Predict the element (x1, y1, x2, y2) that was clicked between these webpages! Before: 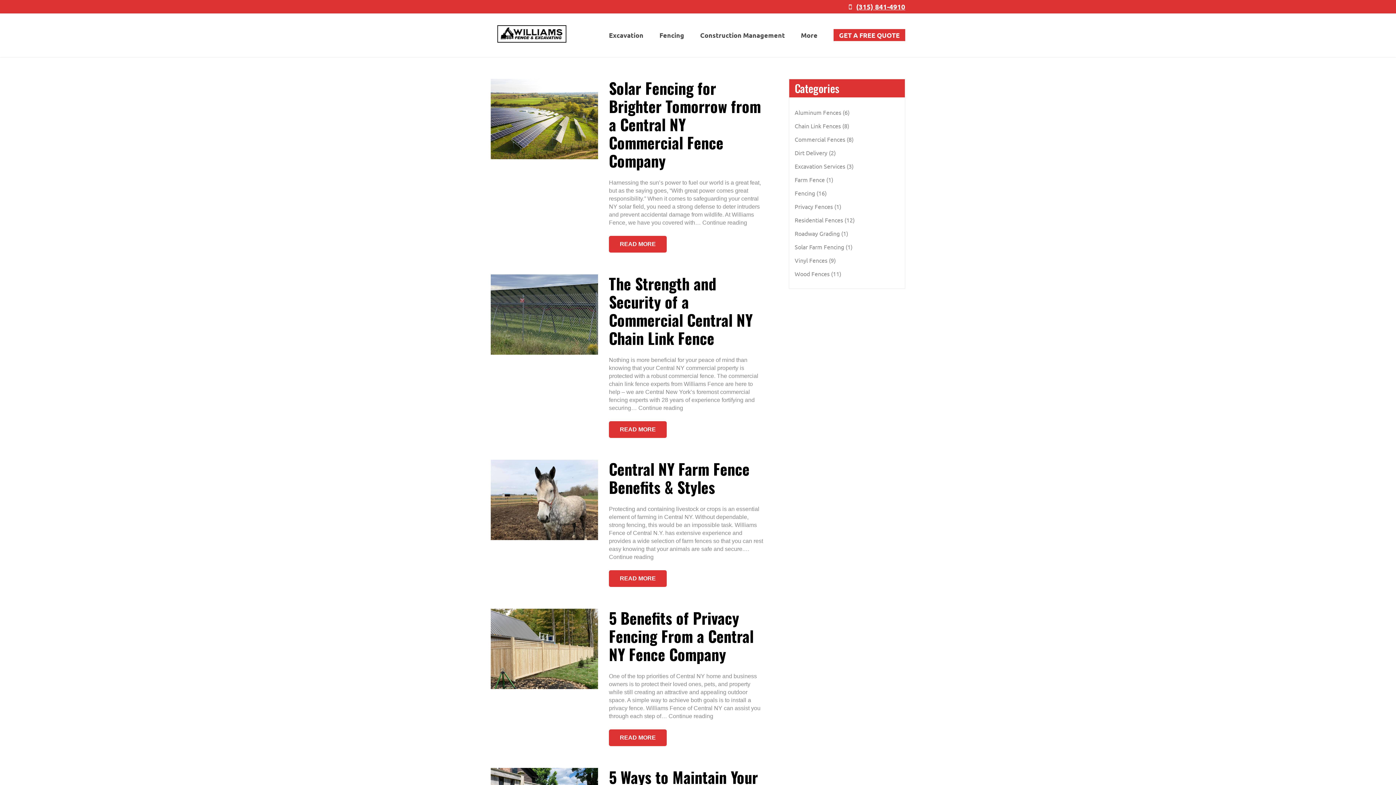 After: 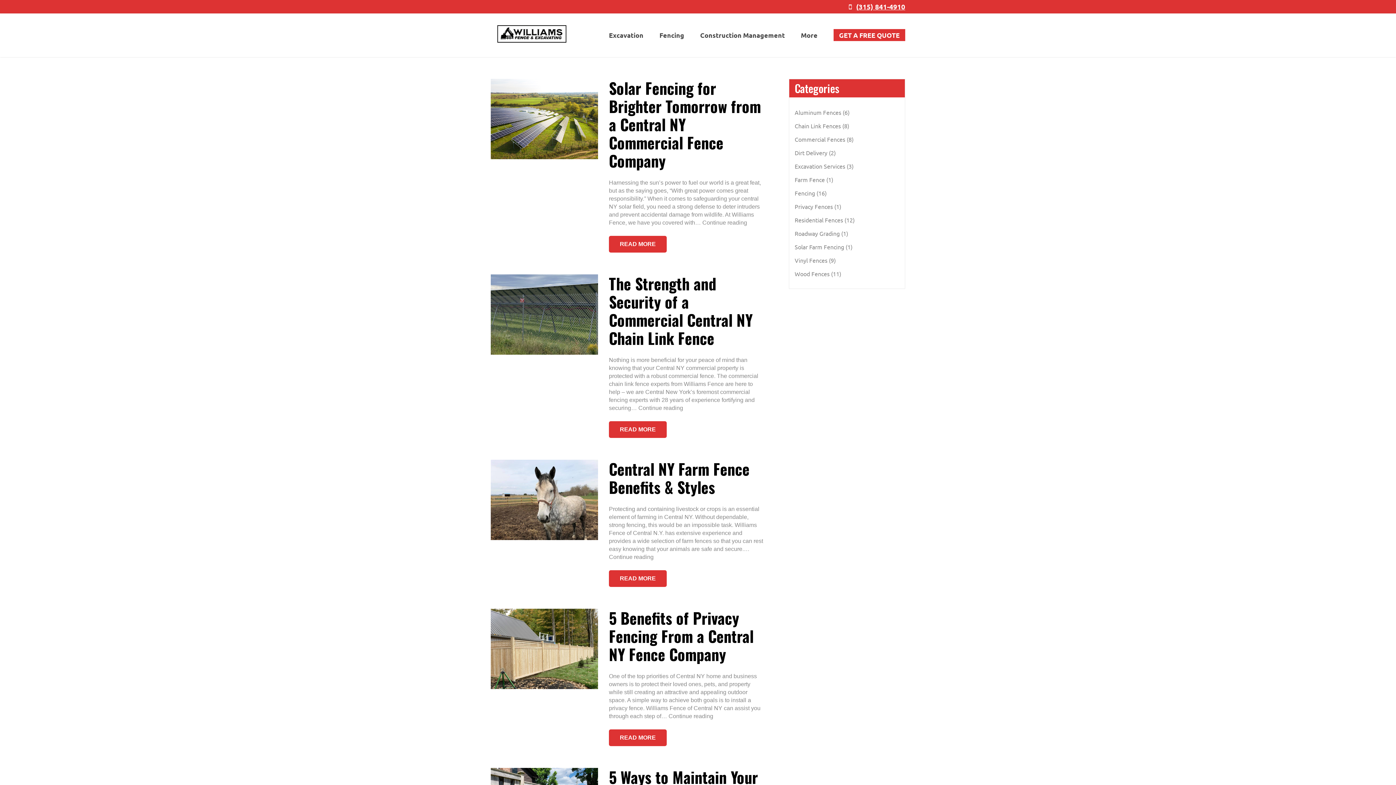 Action: label: Fencing (16) bbox: (794, 189, 826, 196)